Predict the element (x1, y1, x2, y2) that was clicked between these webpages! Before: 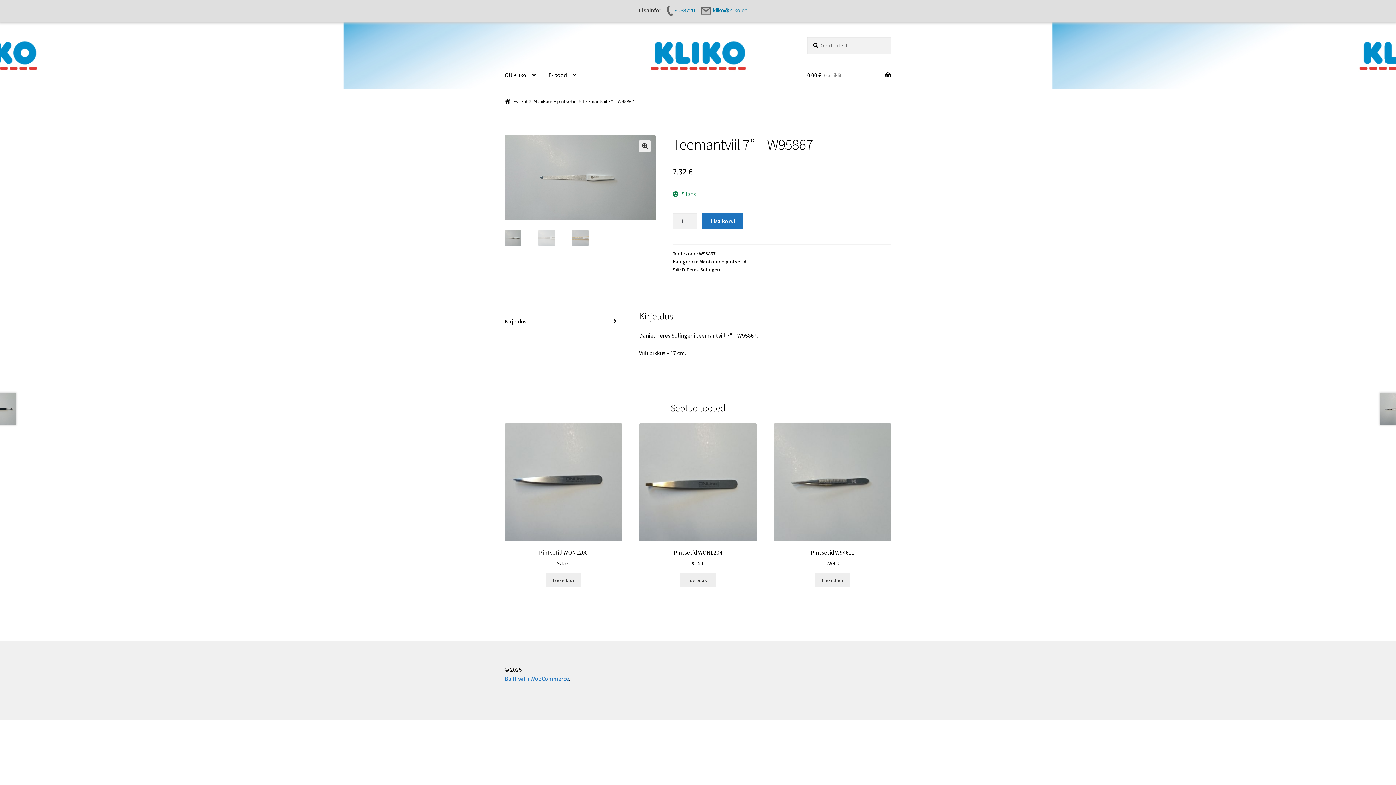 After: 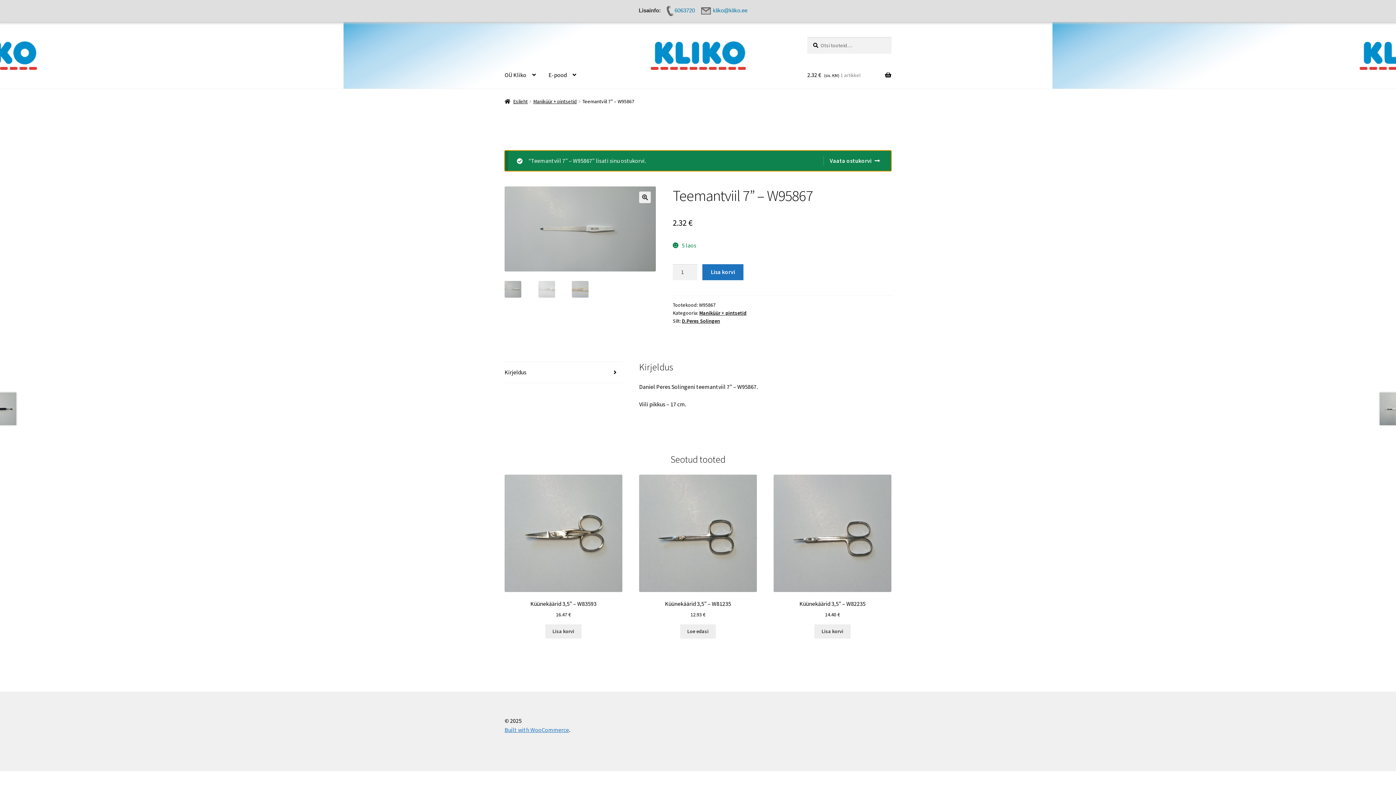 Action: bbox: (702, 213, 743, 229) label: Lisa korvi